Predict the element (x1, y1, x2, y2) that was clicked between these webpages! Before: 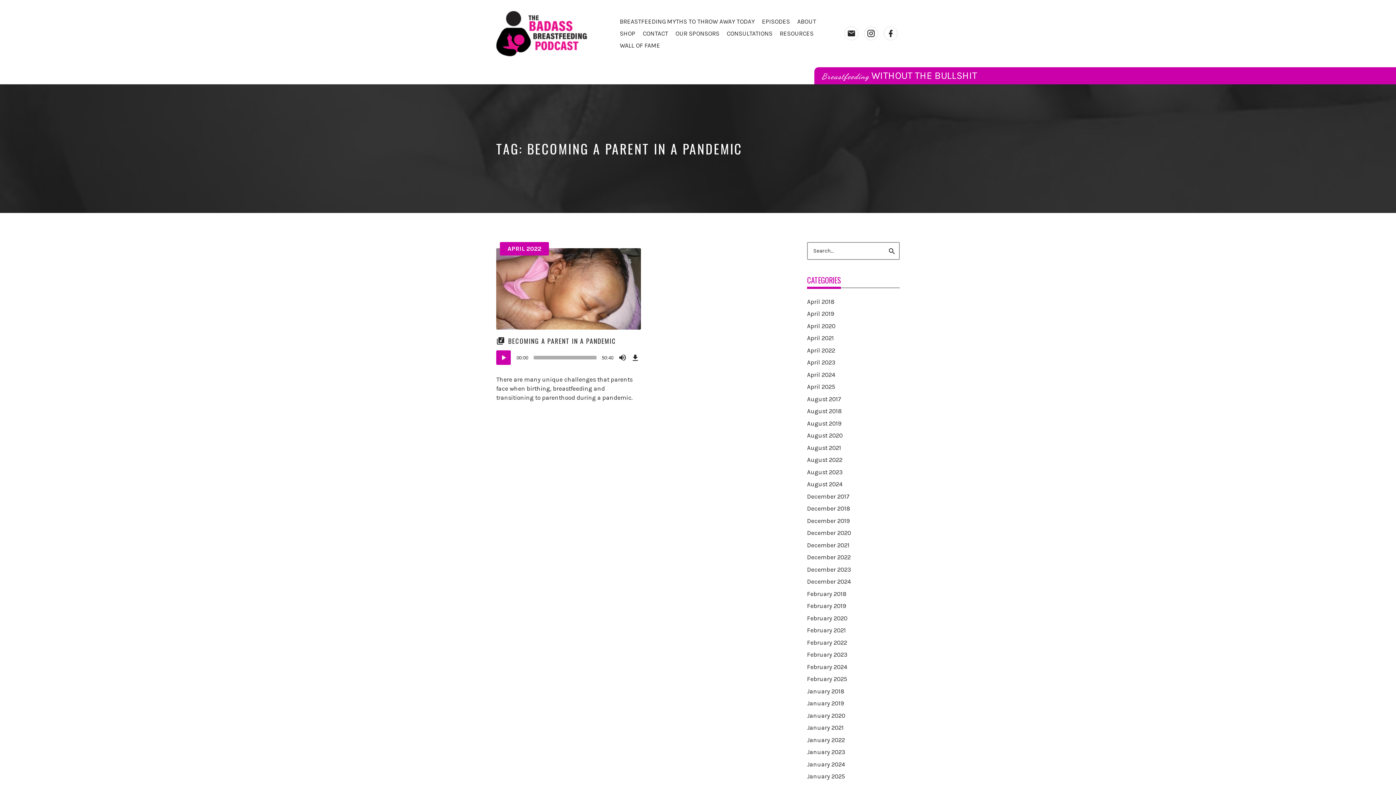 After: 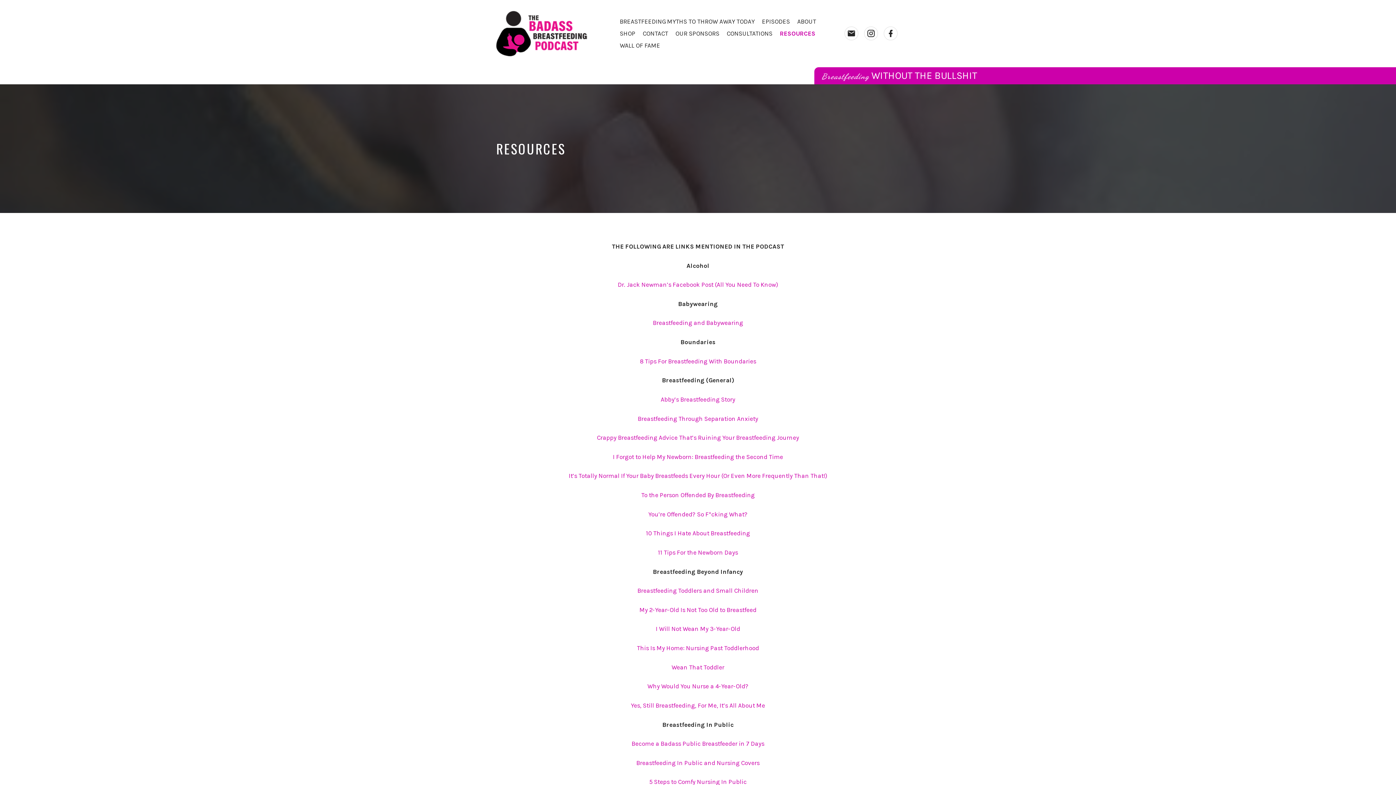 Action: bbox: (776, 27, 817, 39) label: RESOURCES